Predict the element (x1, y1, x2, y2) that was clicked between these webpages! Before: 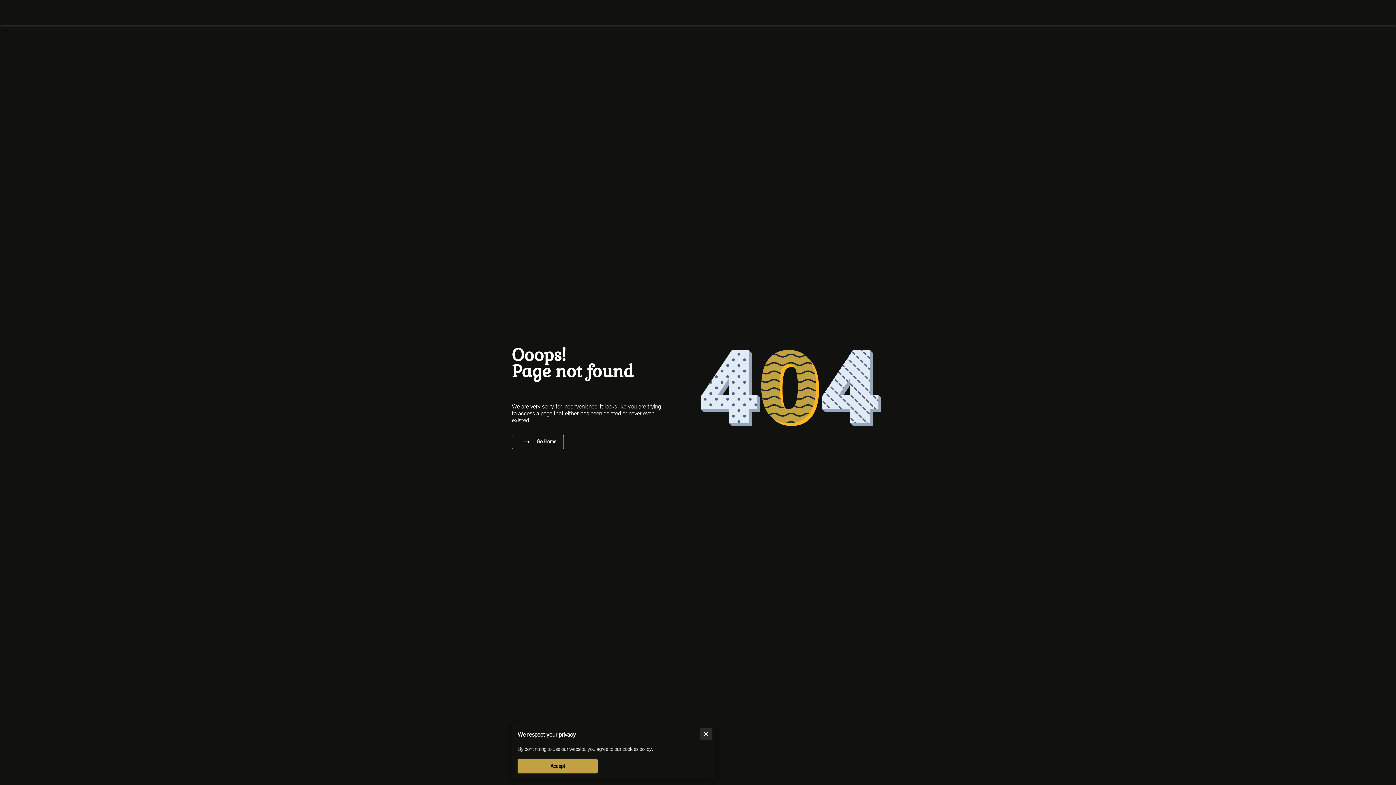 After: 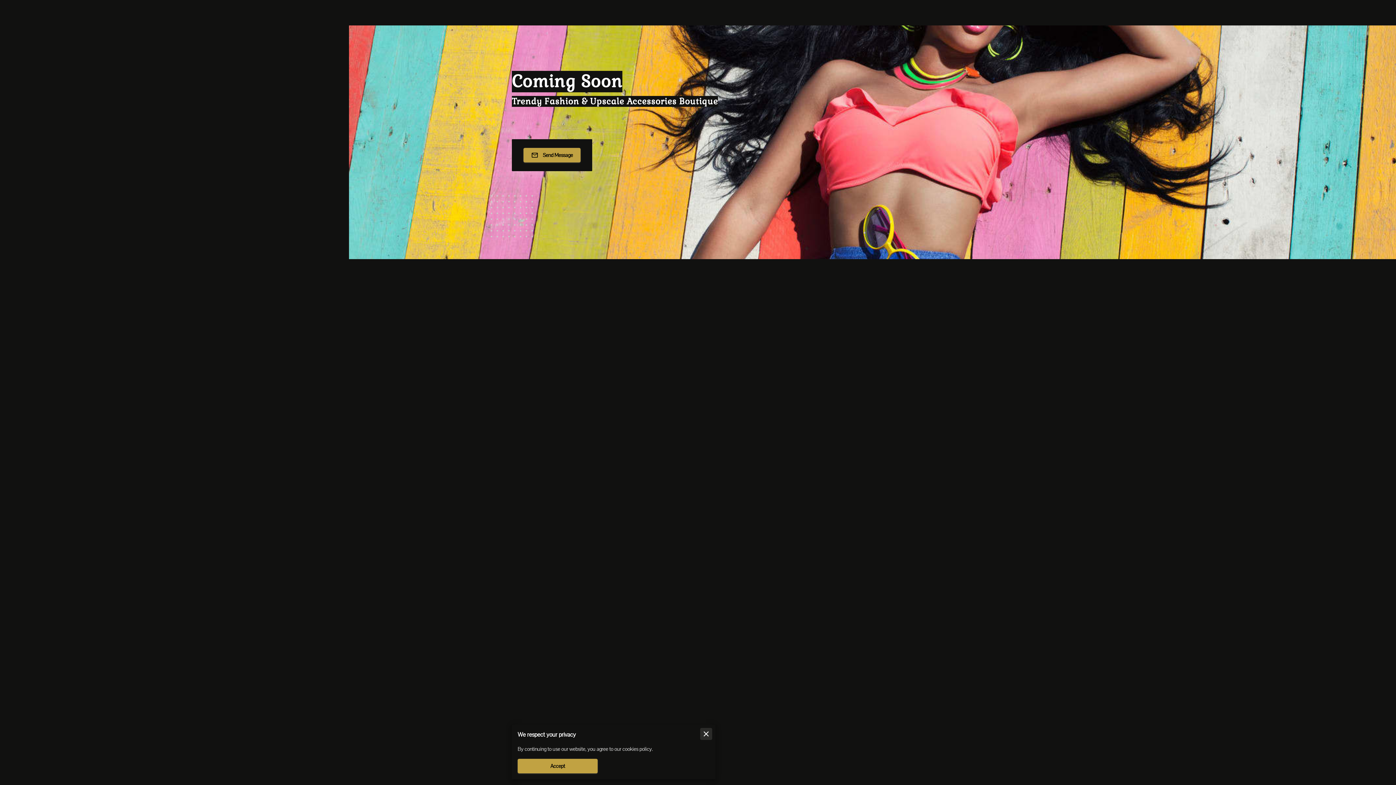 Action: label: Go Home bbox: (512, 434, 564, 449)